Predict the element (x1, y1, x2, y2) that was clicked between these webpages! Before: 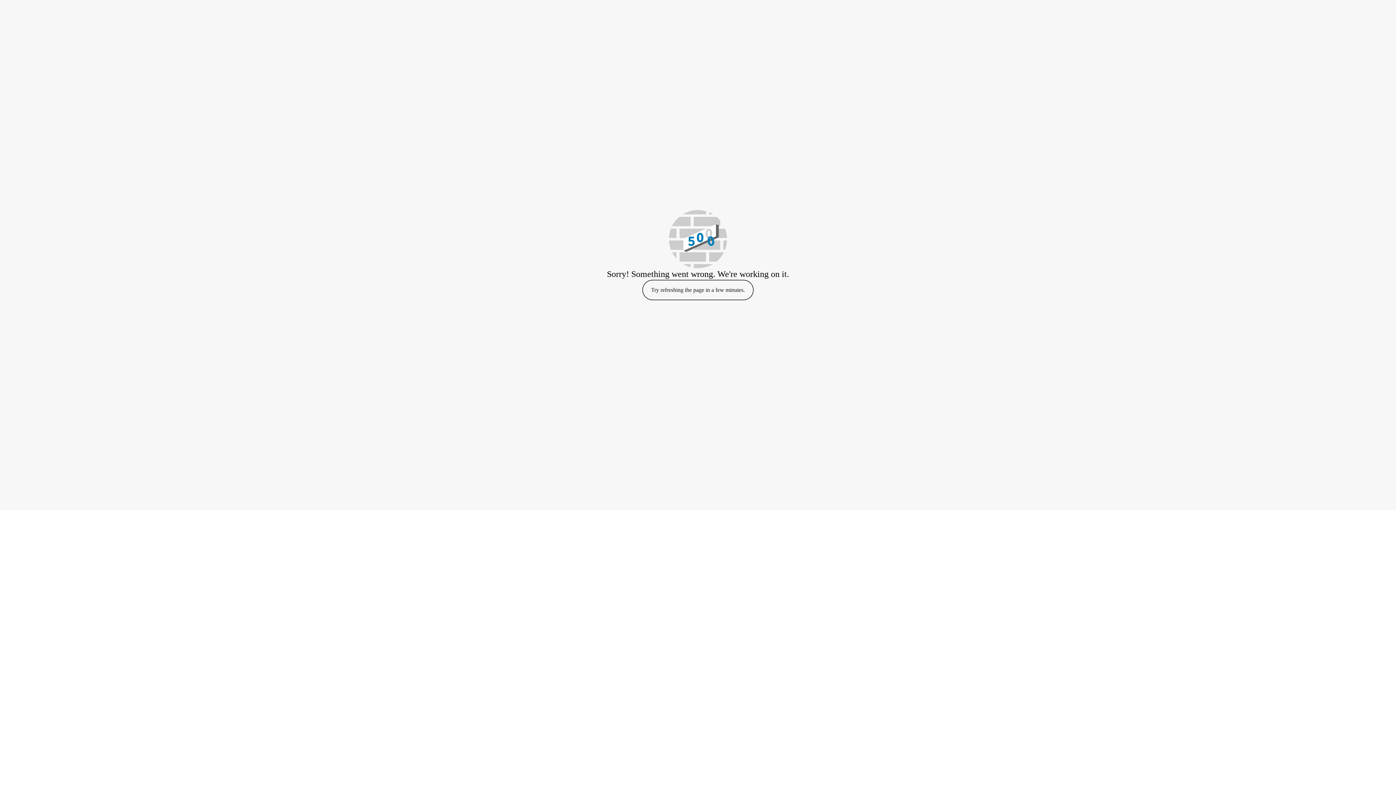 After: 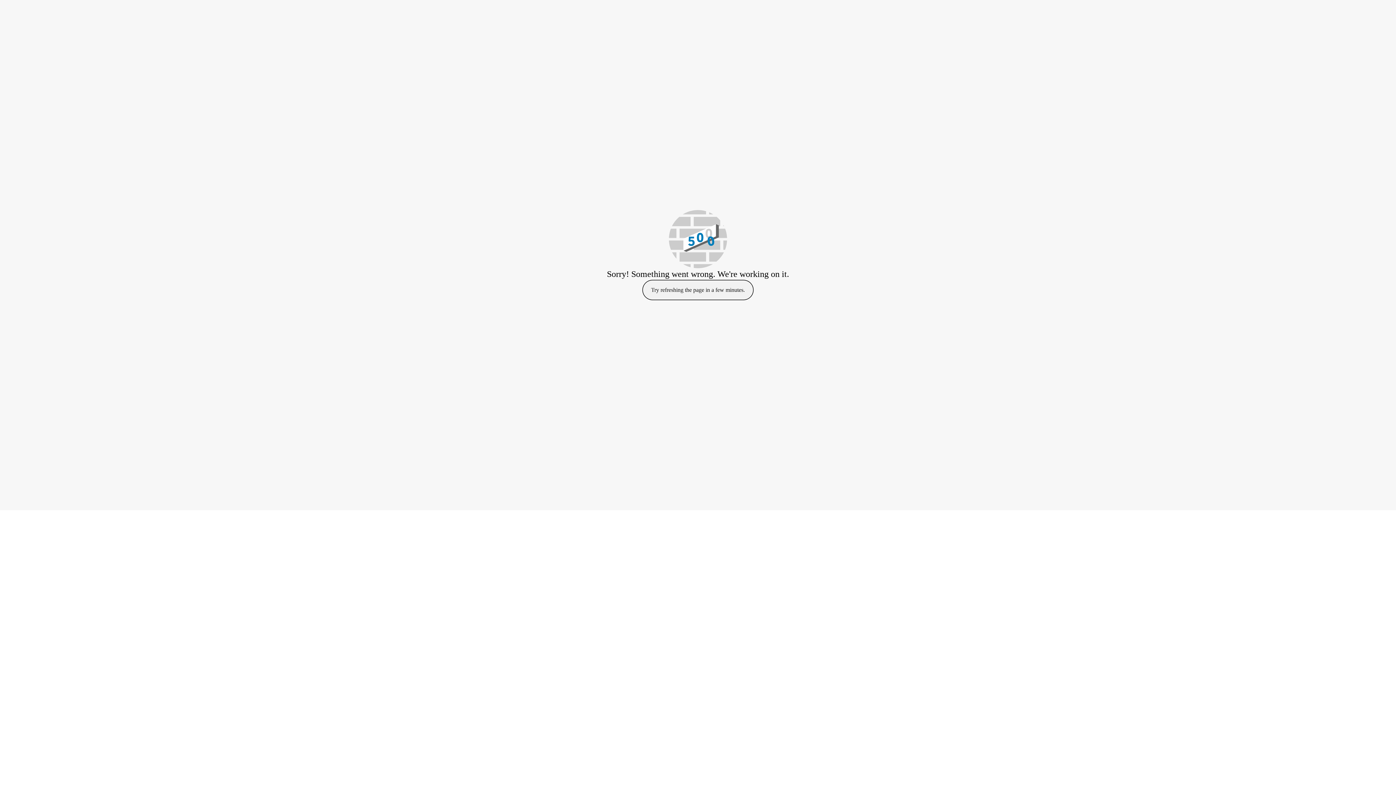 Action: label: Try refreshing the page in a few minutes. bbox: (642, 280, 753, 300)